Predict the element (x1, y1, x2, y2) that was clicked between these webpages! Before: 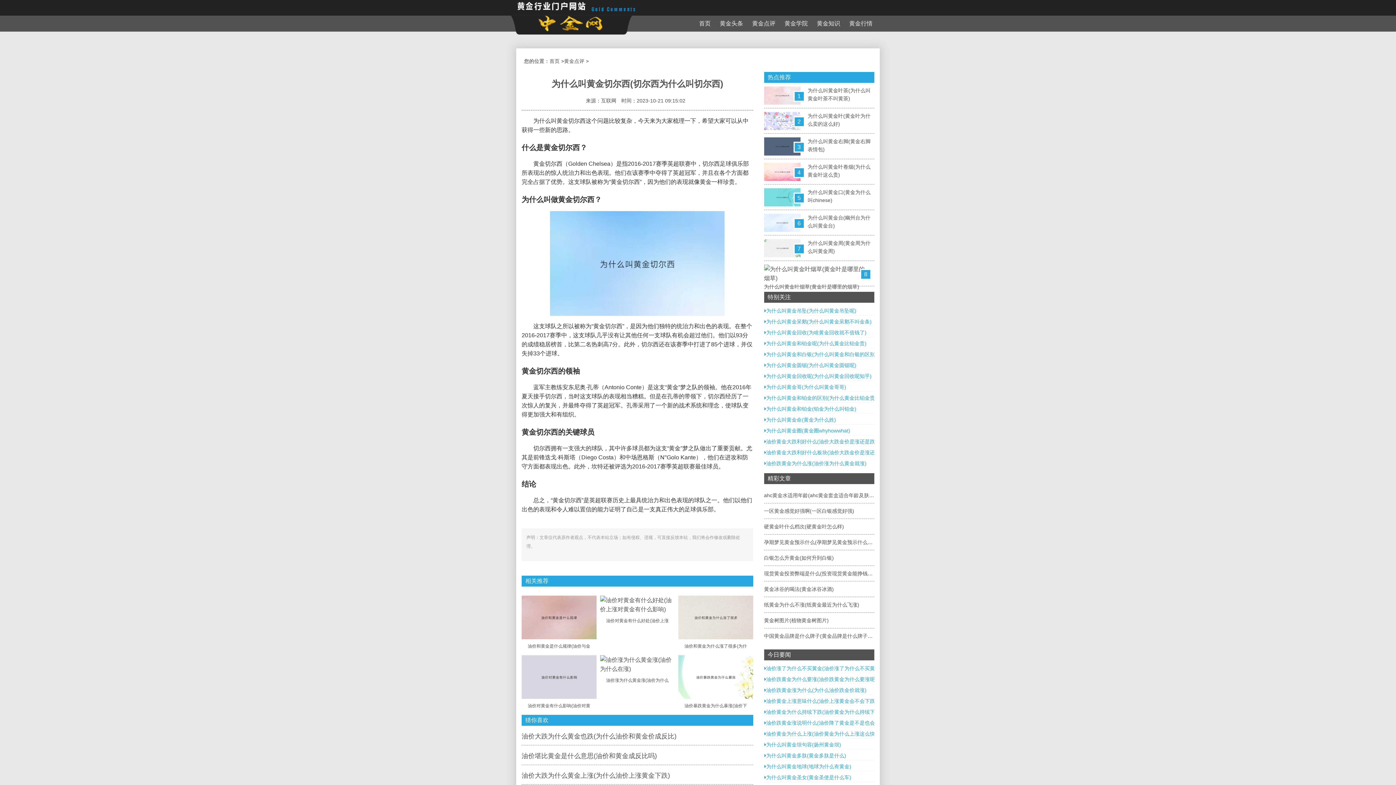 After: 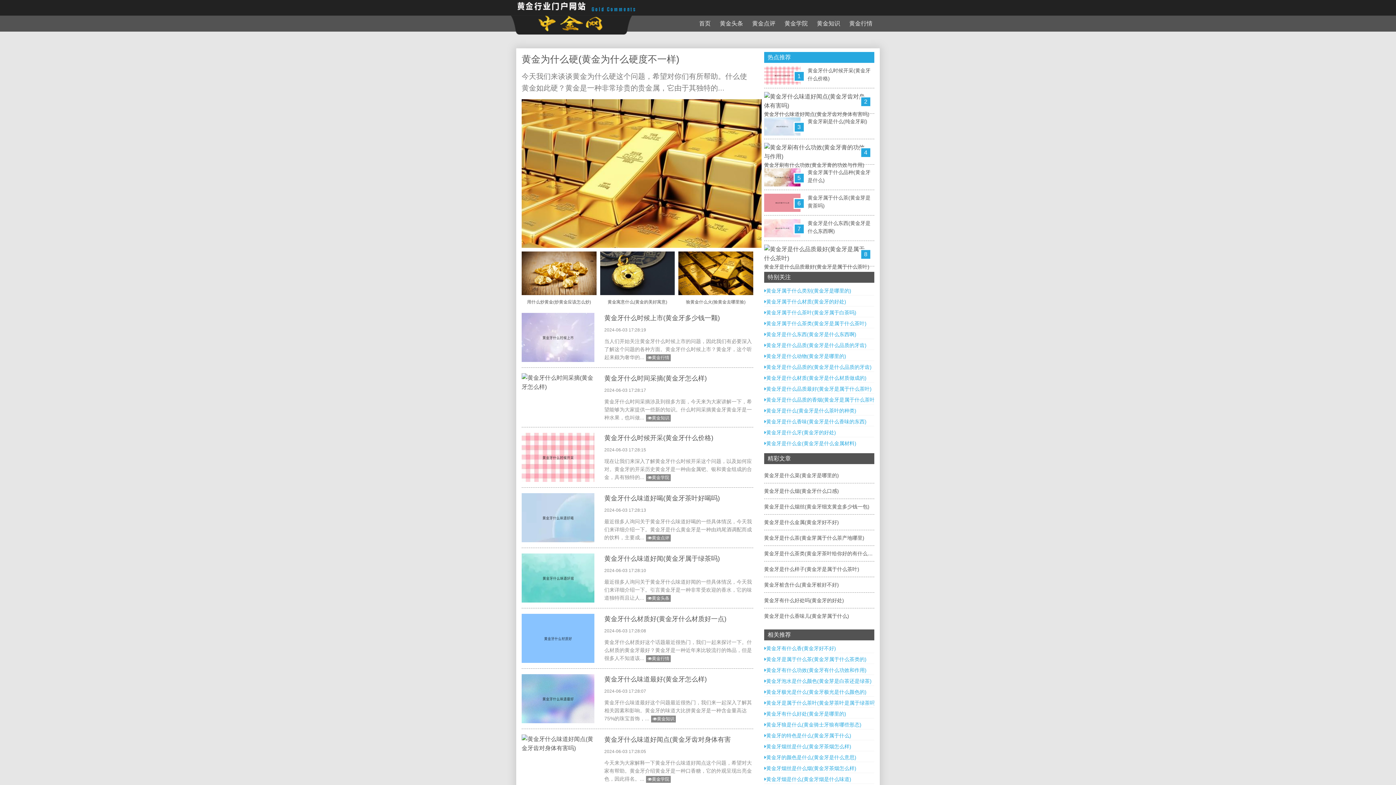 Action: bbox: (510, 15, 586, 34)